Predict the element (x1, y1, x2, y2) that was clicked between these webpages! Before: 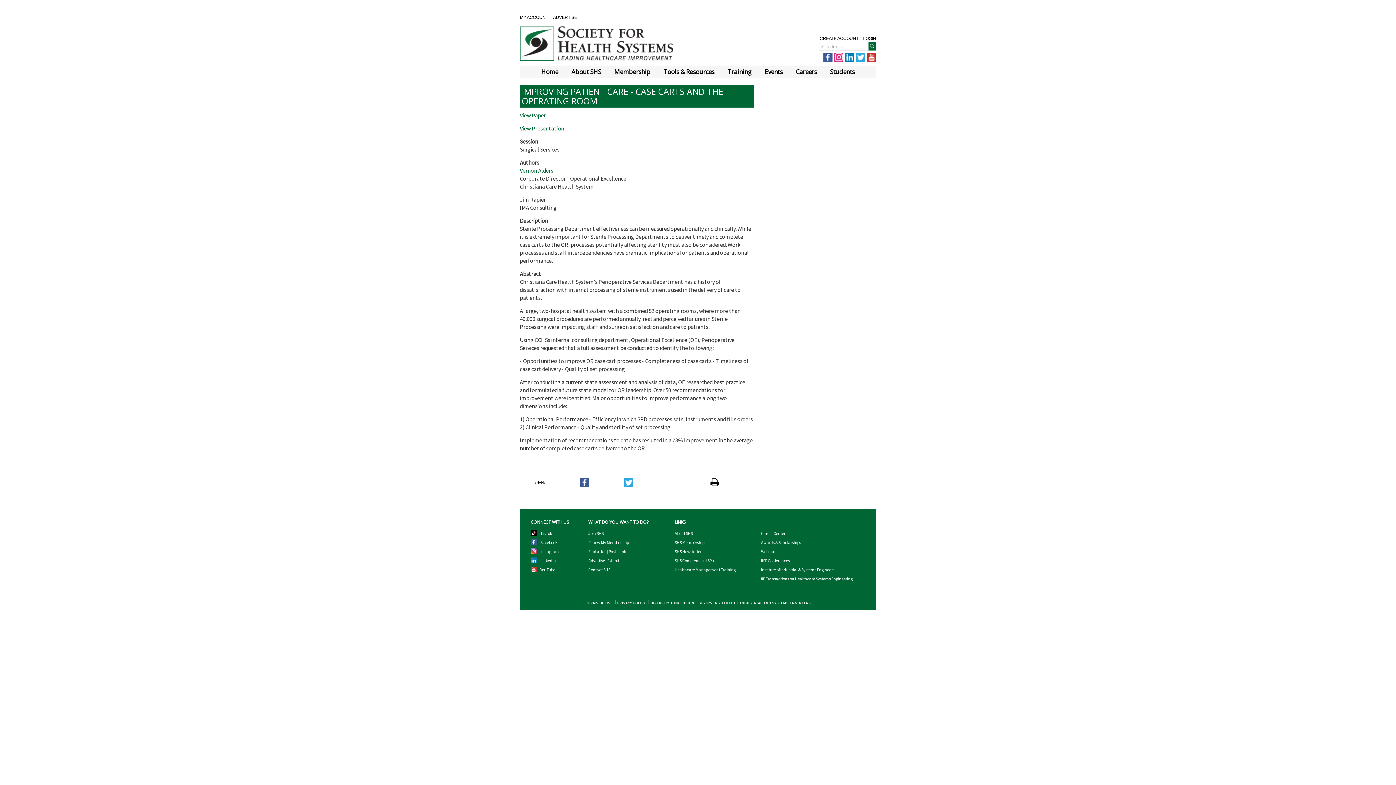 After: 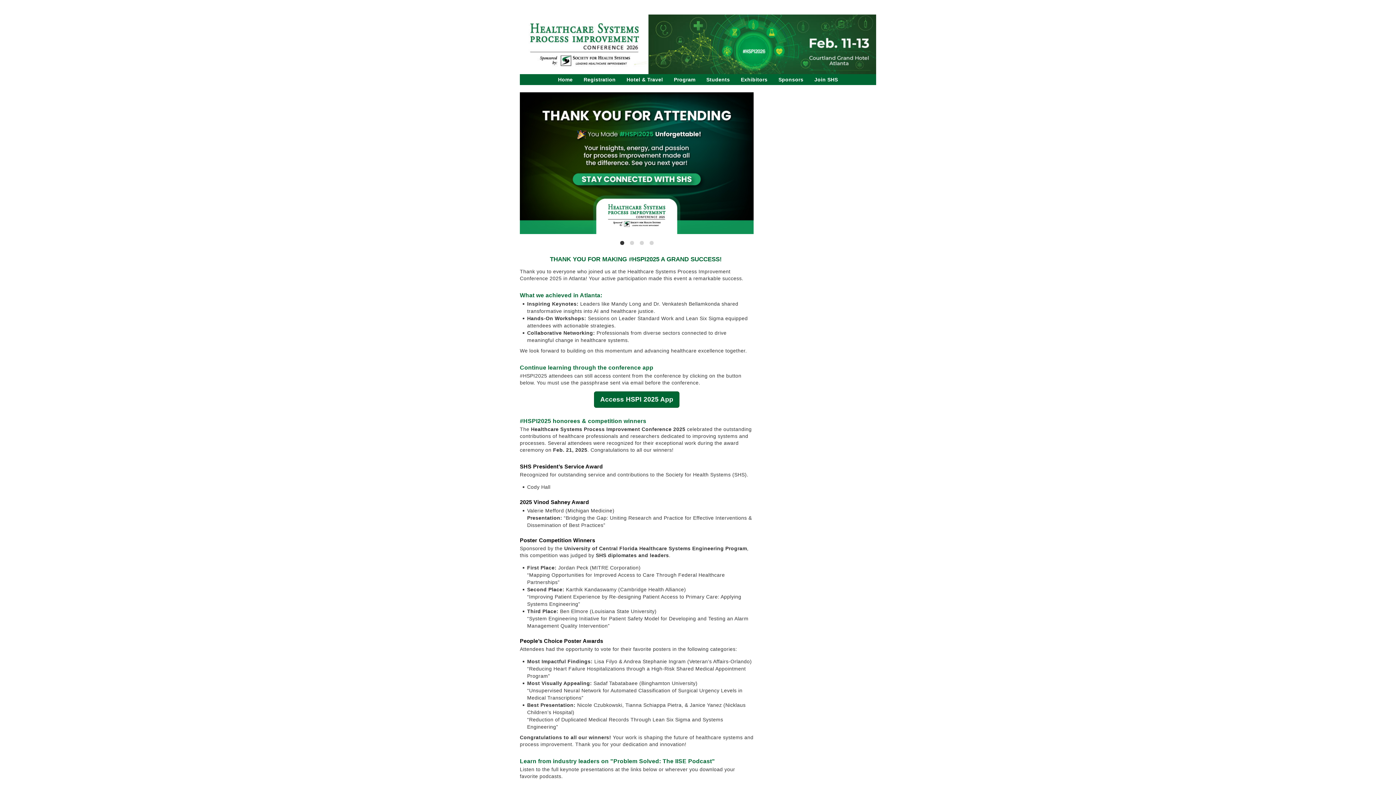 Action: label: SHS Conference bbox: (674, 557, 702, 567)